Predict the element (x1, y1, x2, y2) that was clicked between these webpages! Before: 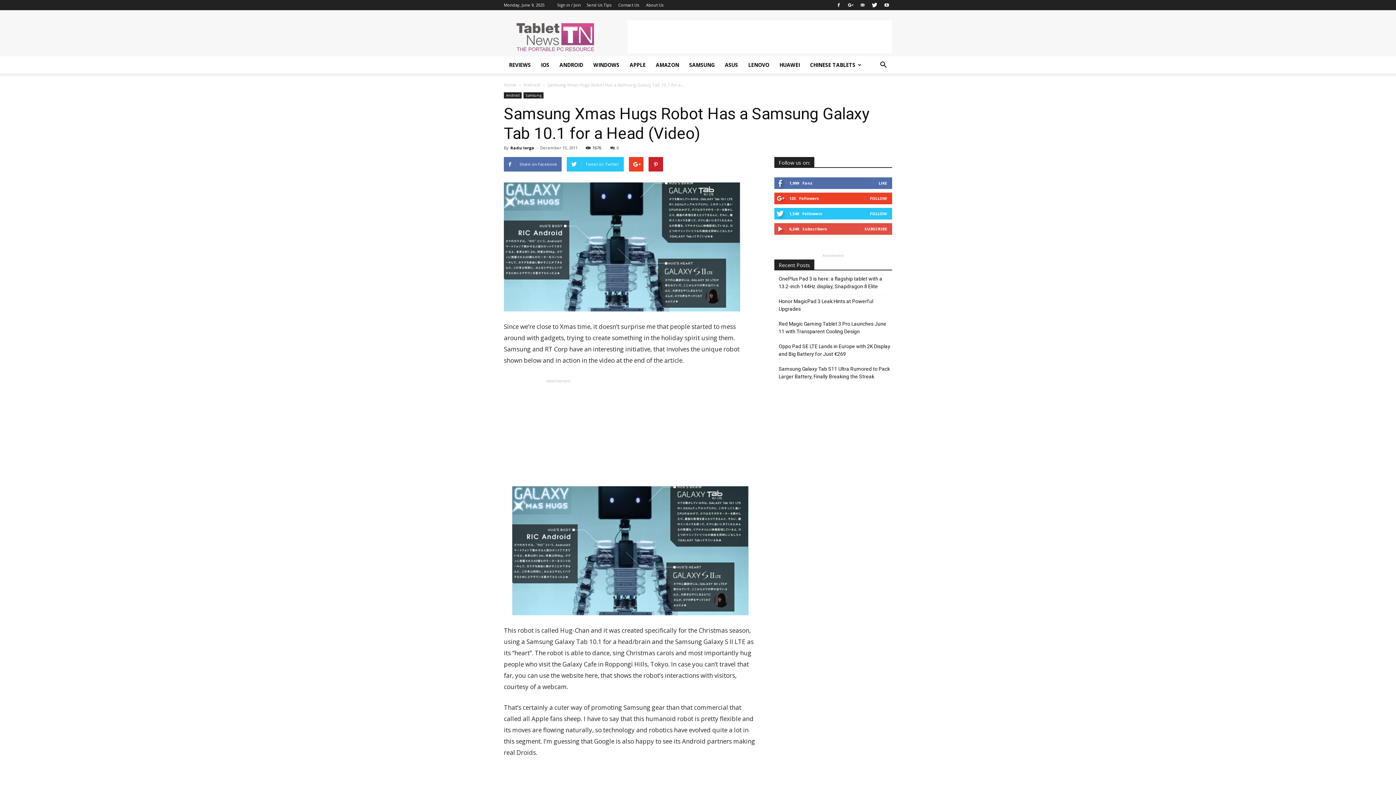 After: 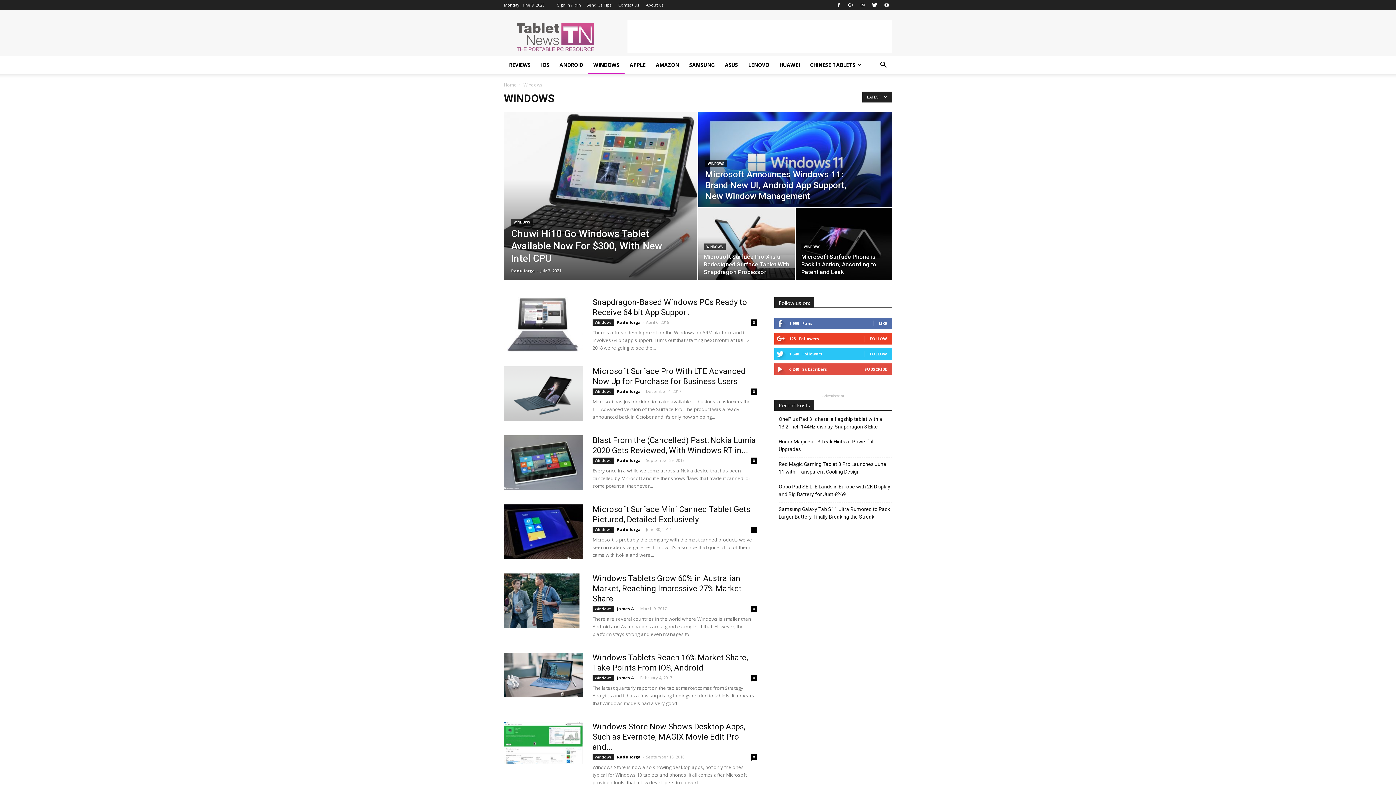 Action: bbox: (588, 56, 624, 73) label: WINDOWS